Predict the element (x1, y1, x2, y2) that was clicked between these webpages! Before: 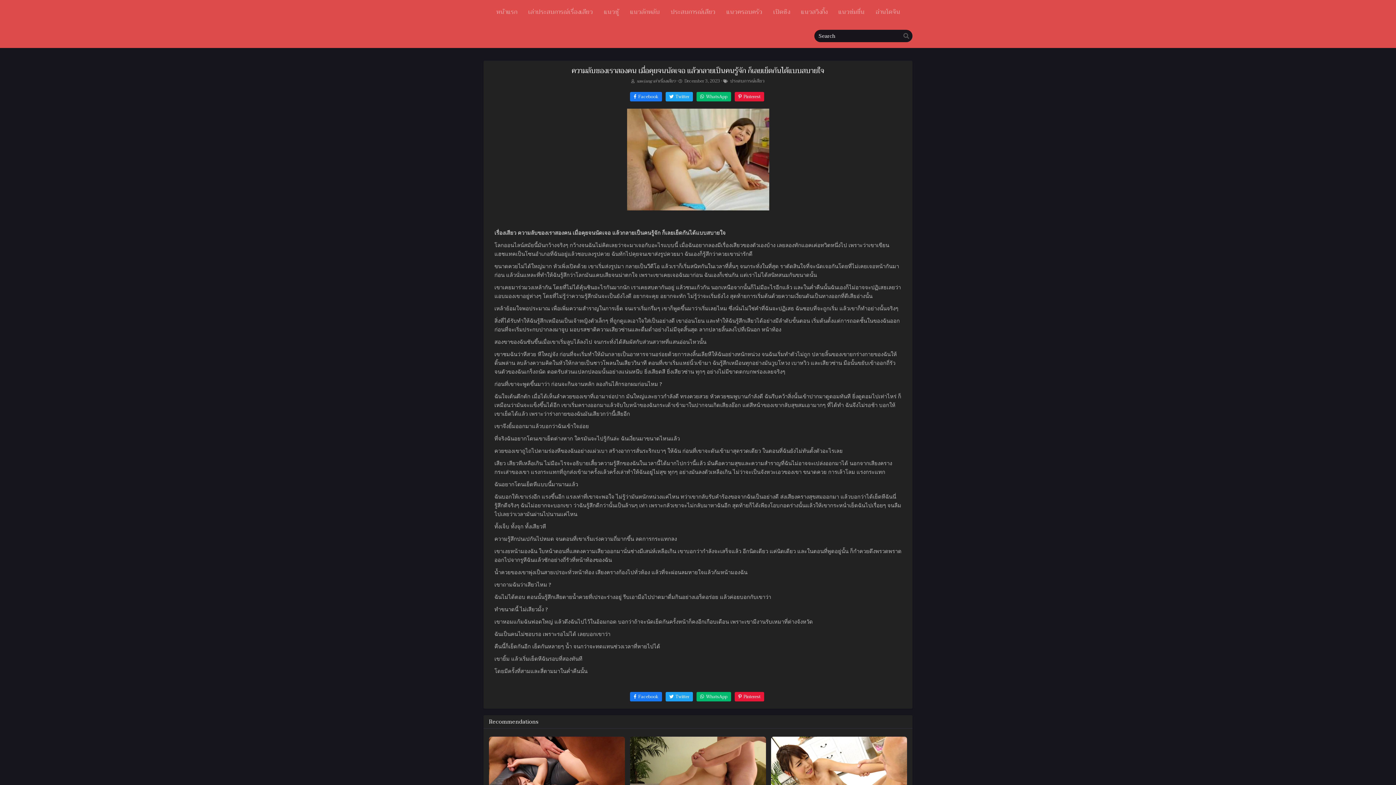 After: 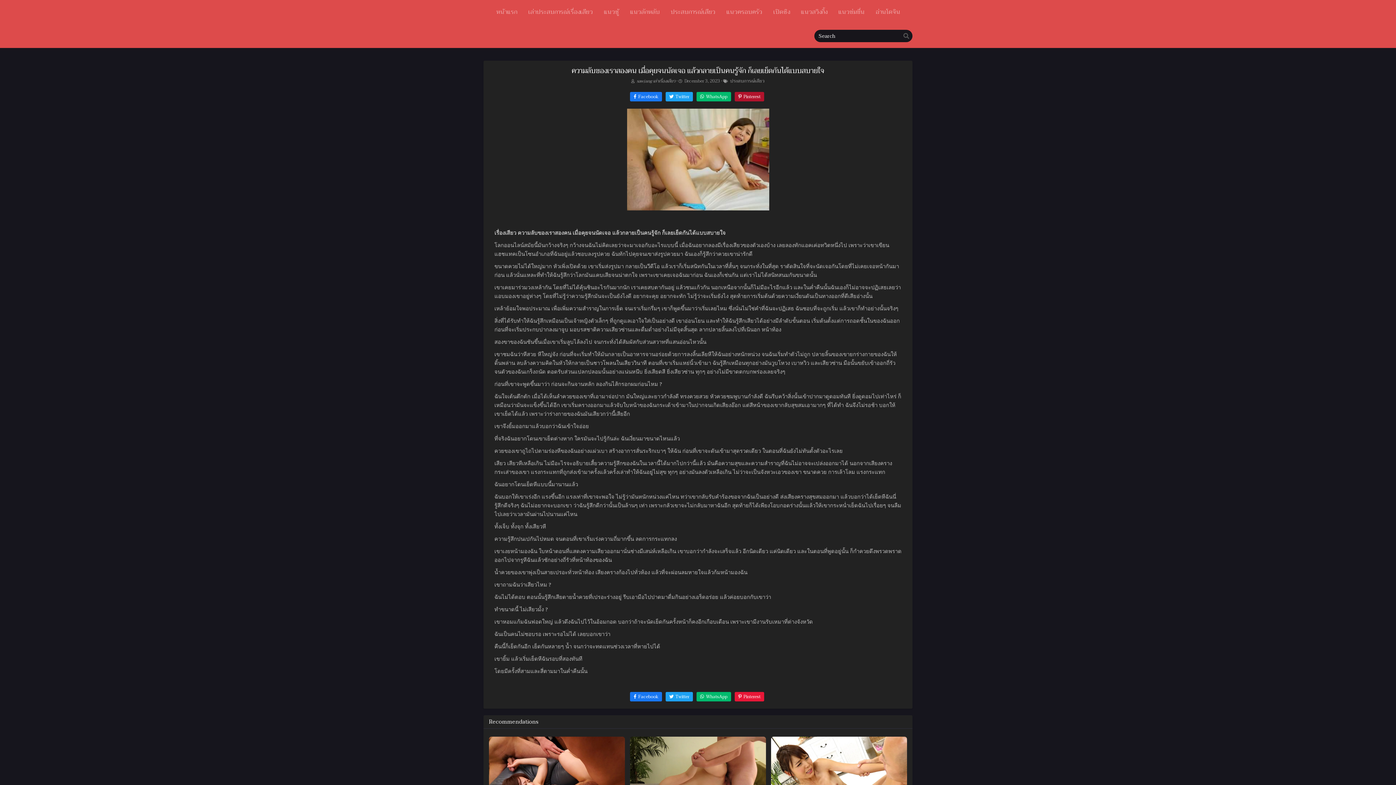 Action: label:  Pinterest bbox: (734, 92, 764, 101)